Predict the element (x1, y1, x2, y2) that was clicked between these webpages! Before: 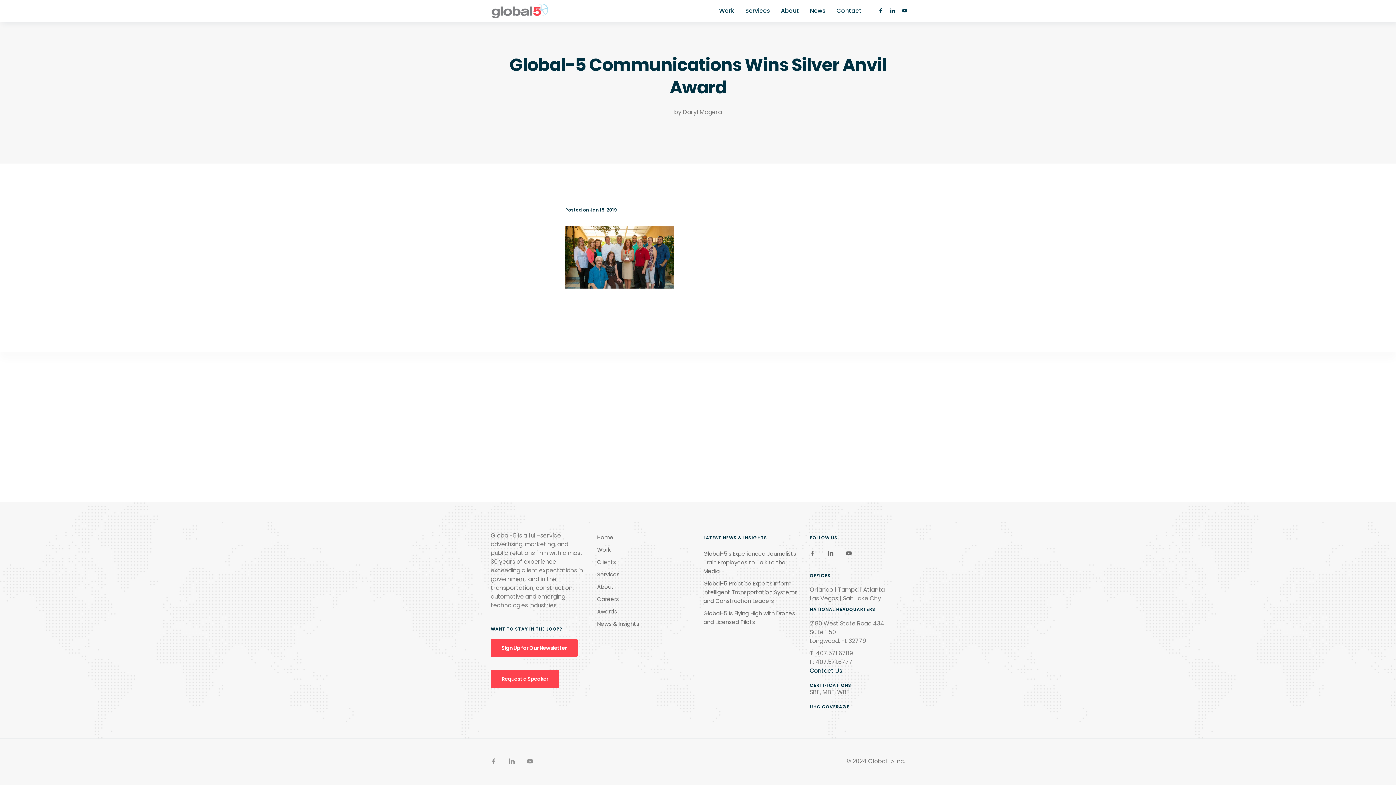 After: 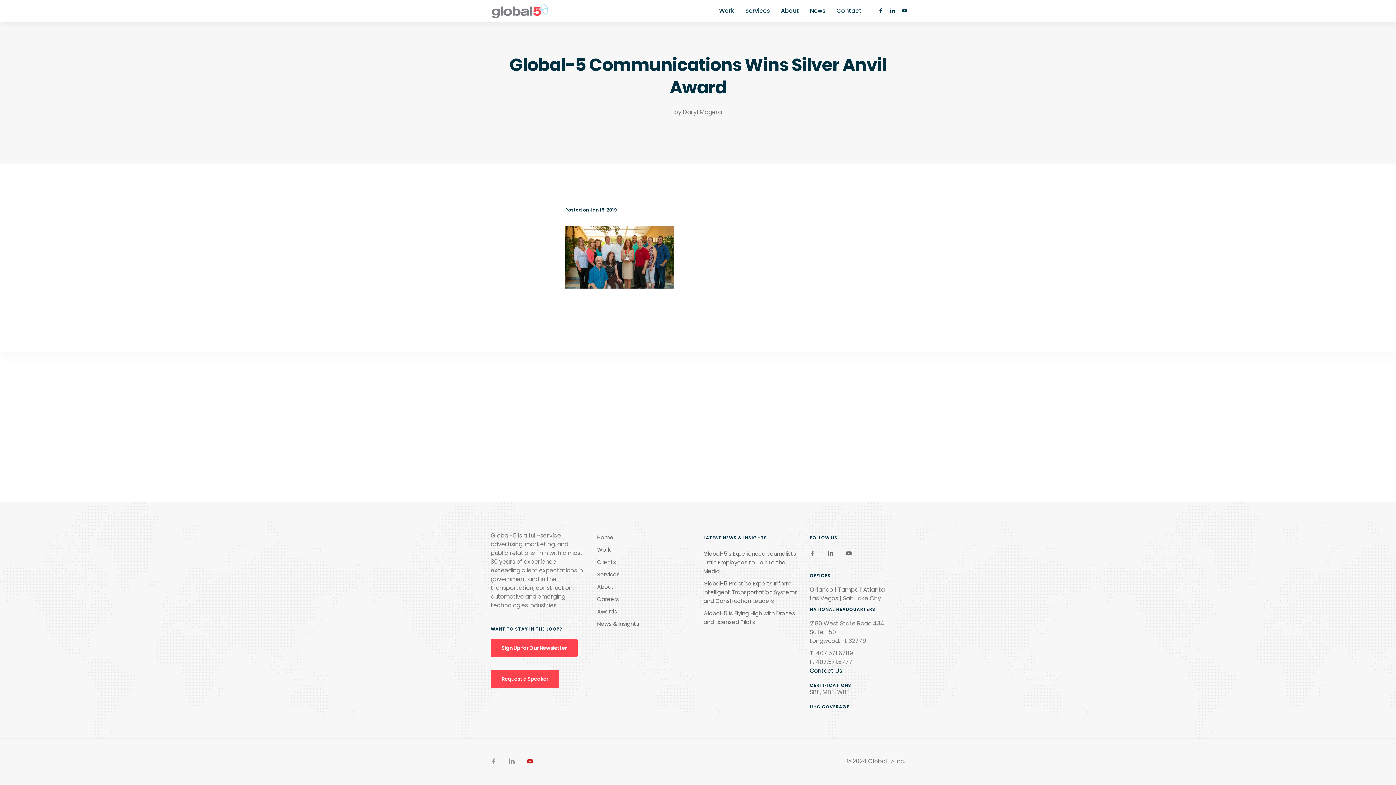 Action: bbox: (527, 757, 541, 767)